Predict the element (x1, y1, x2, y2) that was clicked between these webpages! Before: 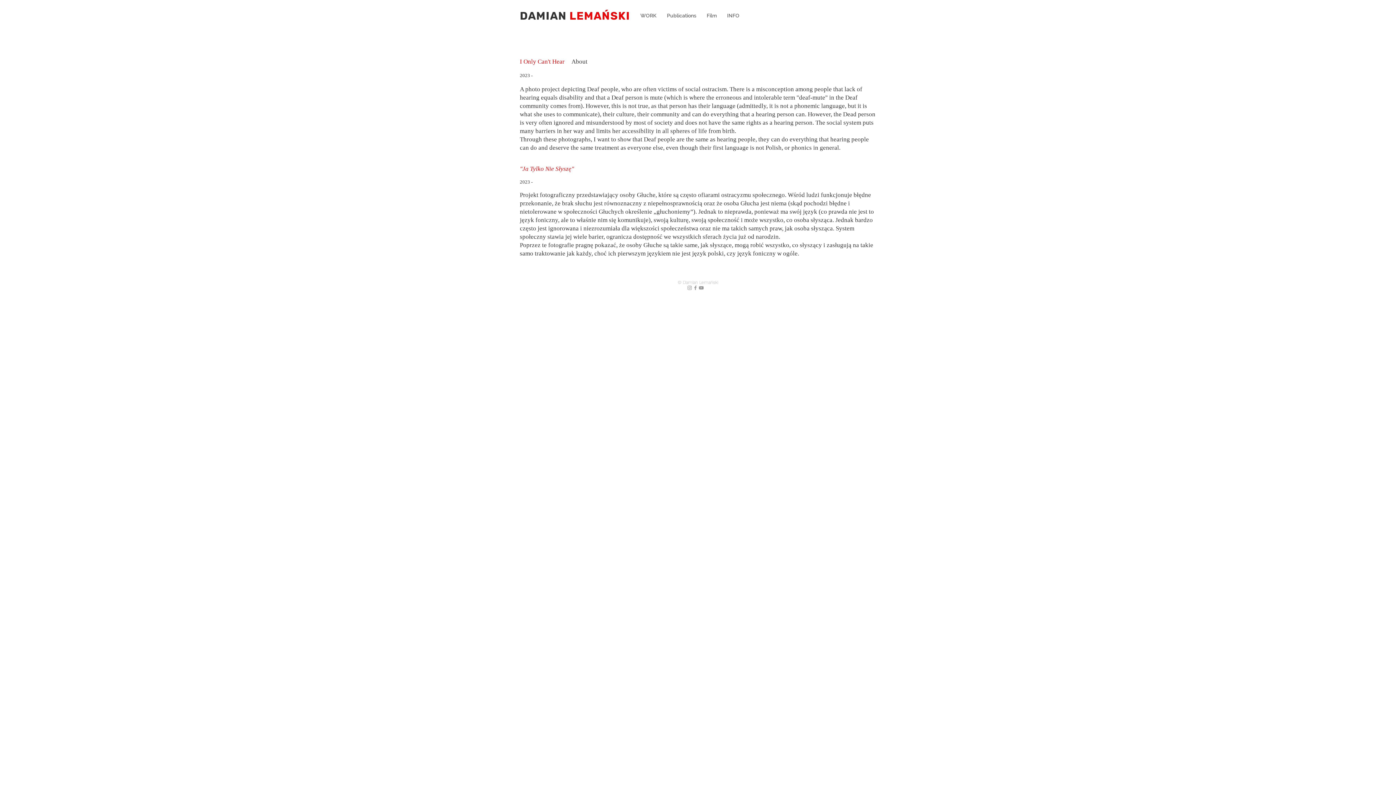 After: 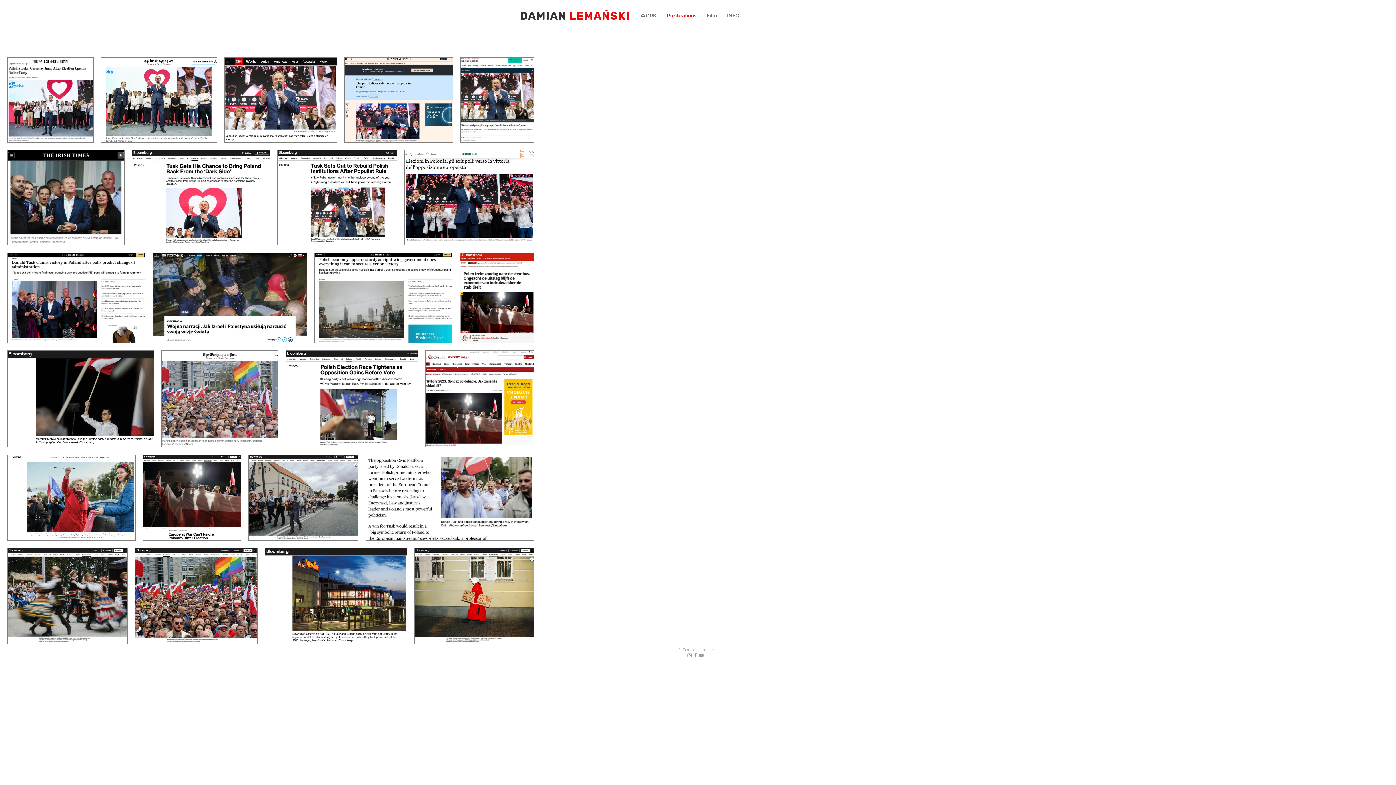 Action: bbox: (661, 8, 701, 23) label: Publications